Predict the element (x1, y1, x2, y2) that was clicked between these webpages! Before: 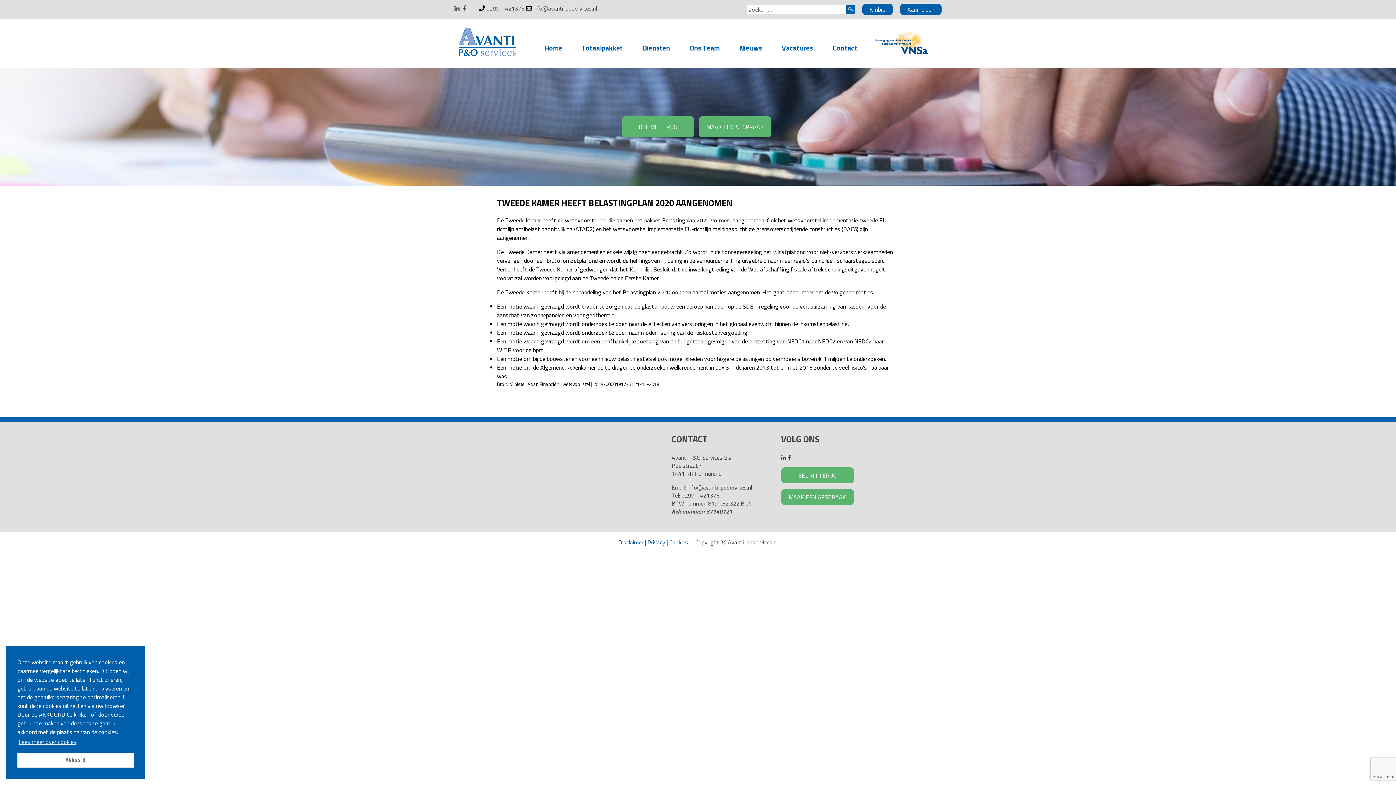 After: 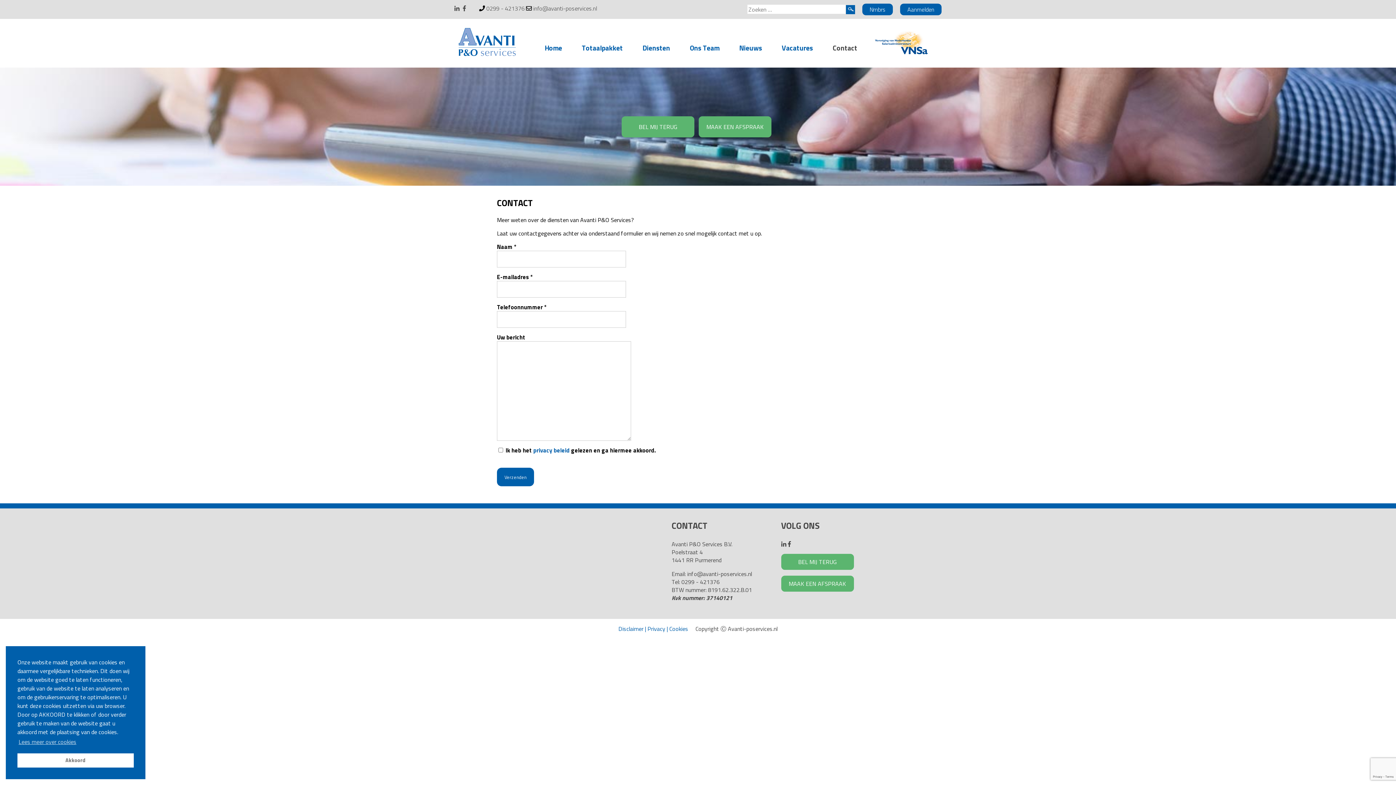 Action: bbox: (825, 37, 864, 58) label: Contact